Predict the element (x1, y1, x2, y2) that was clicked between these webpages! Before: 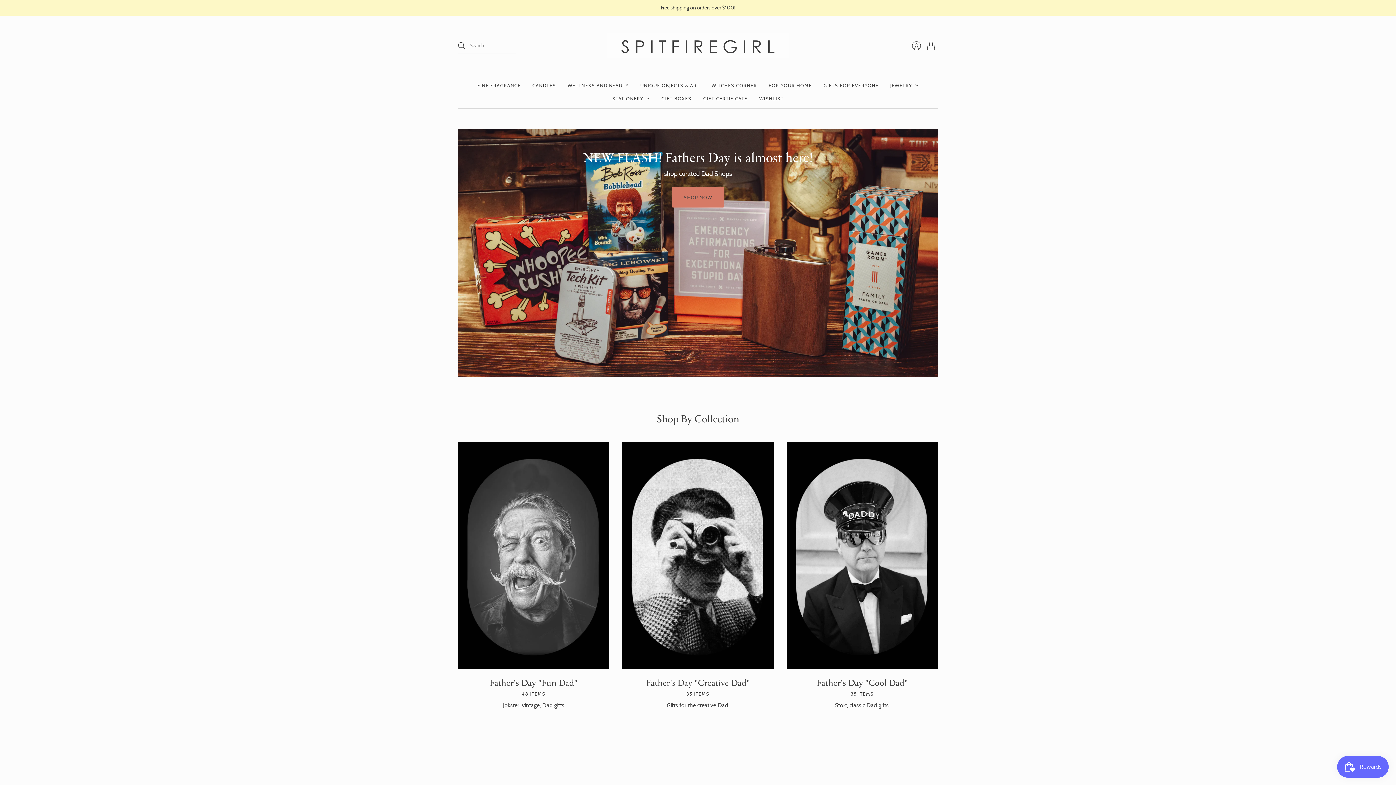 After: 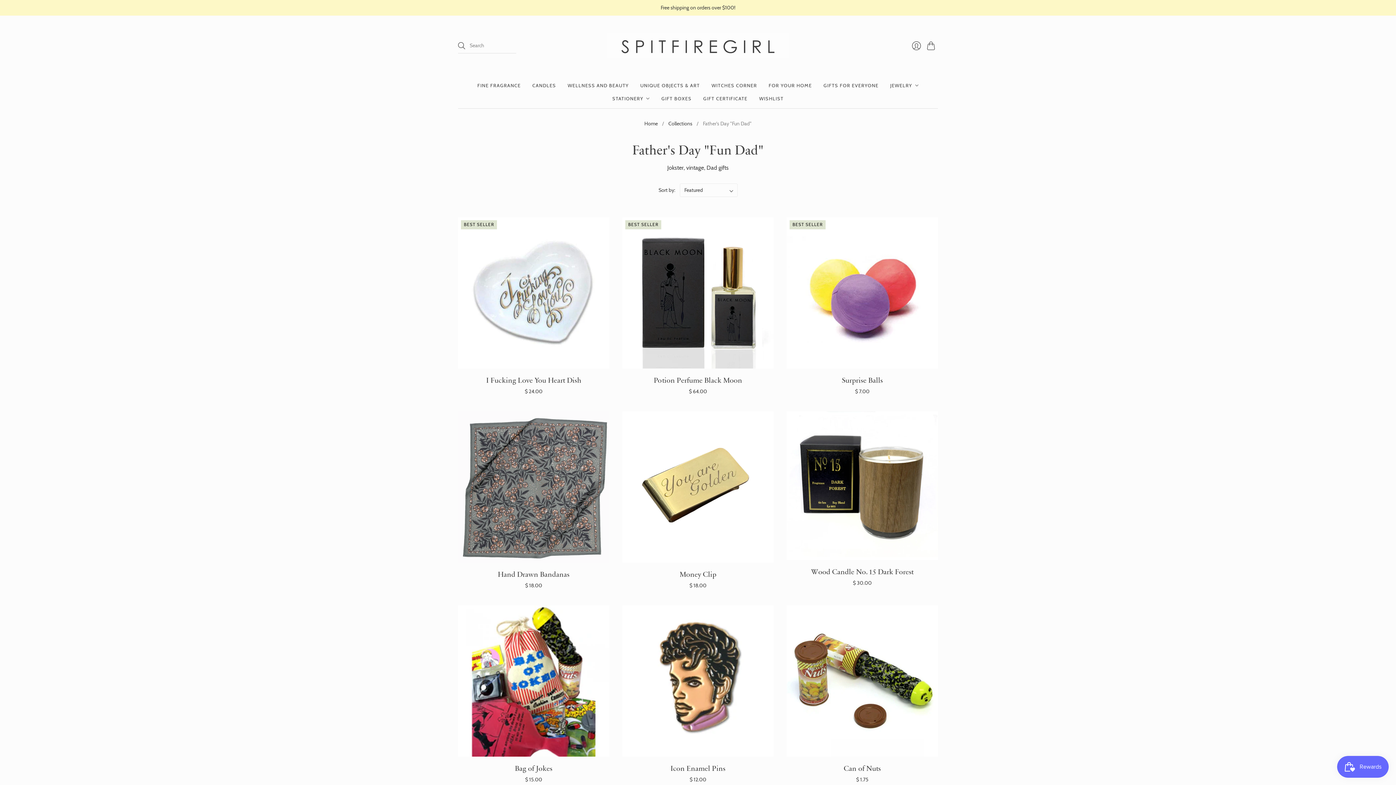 Action: bbox: (489, 676, 577, 689) label: Father's Day "Fun Dad"